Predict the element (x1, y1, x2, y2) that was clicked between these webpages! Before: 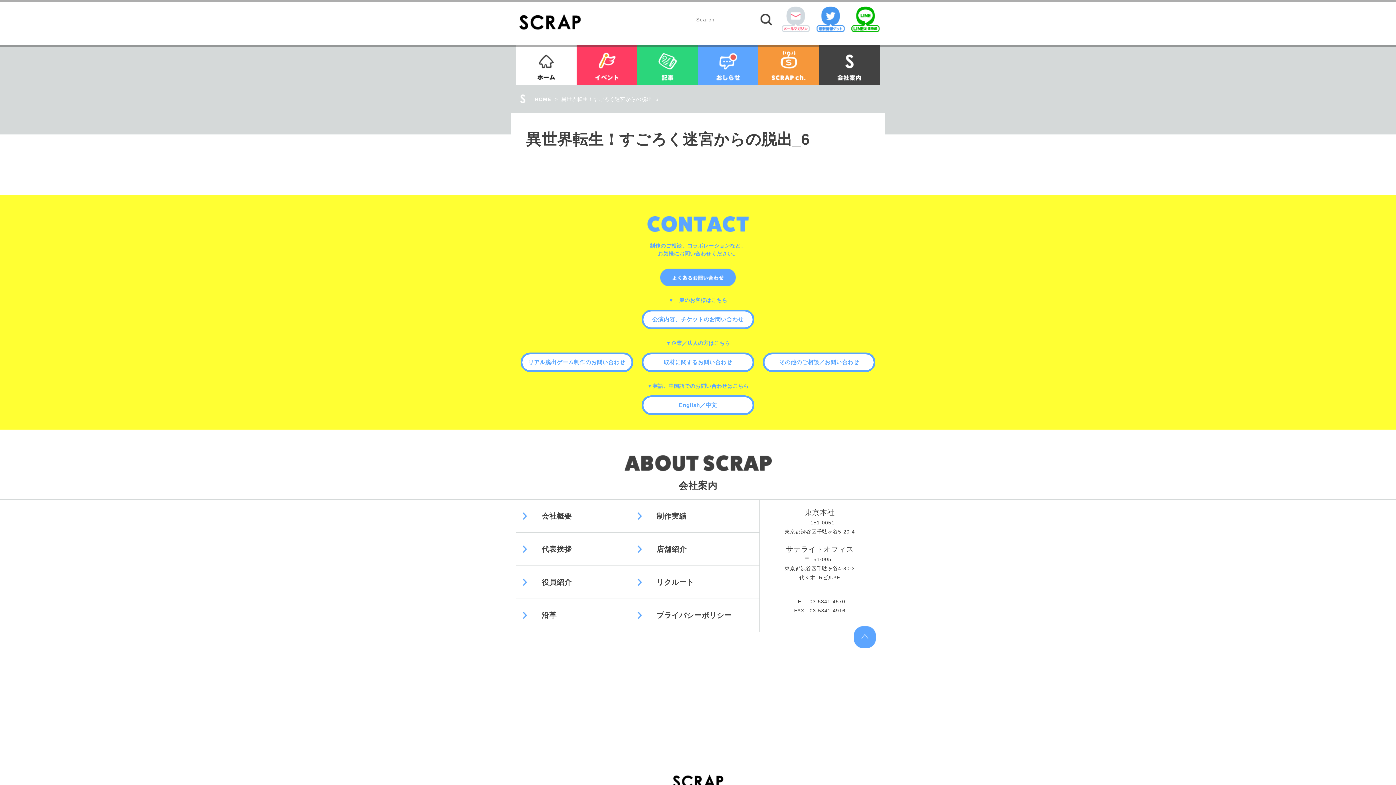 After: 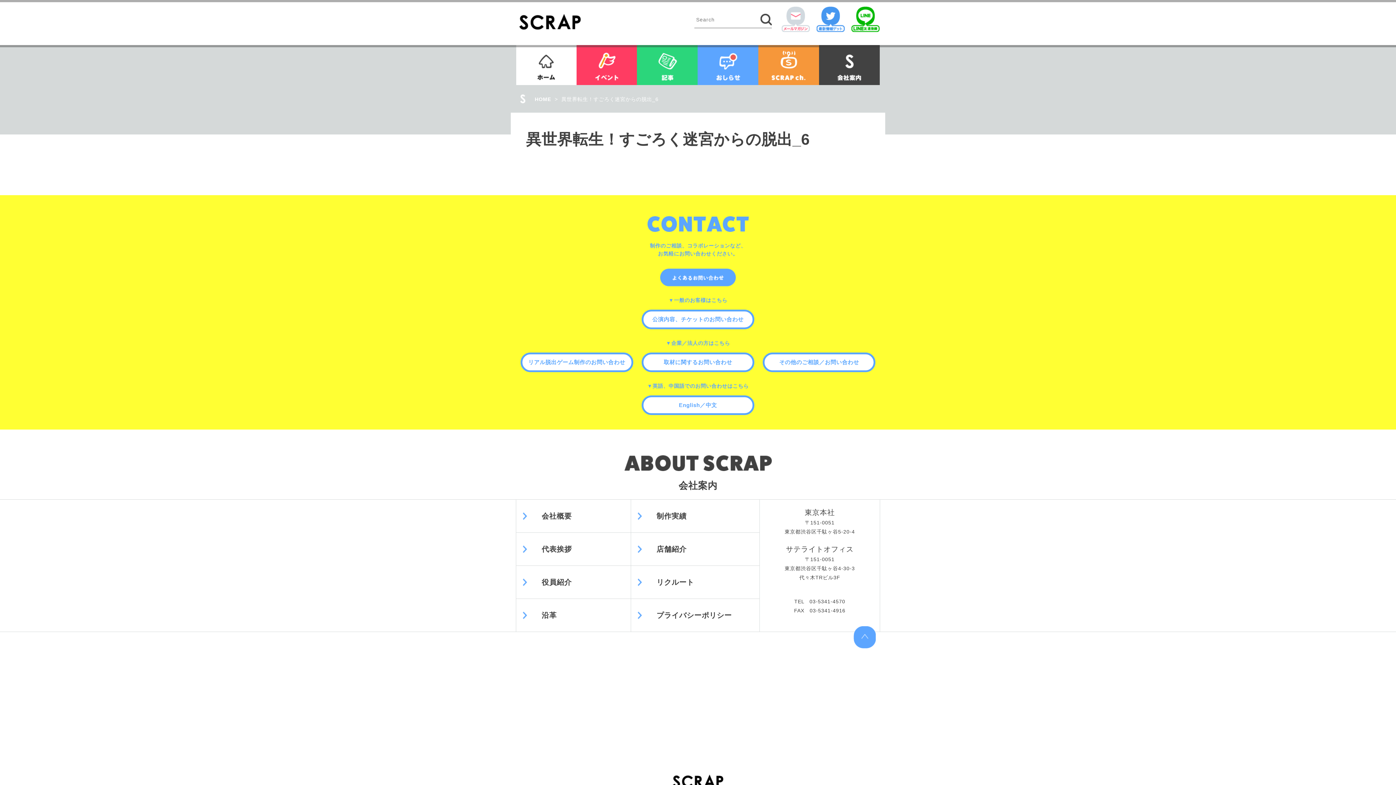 Action: bbox: (670, 781, 725, 787)